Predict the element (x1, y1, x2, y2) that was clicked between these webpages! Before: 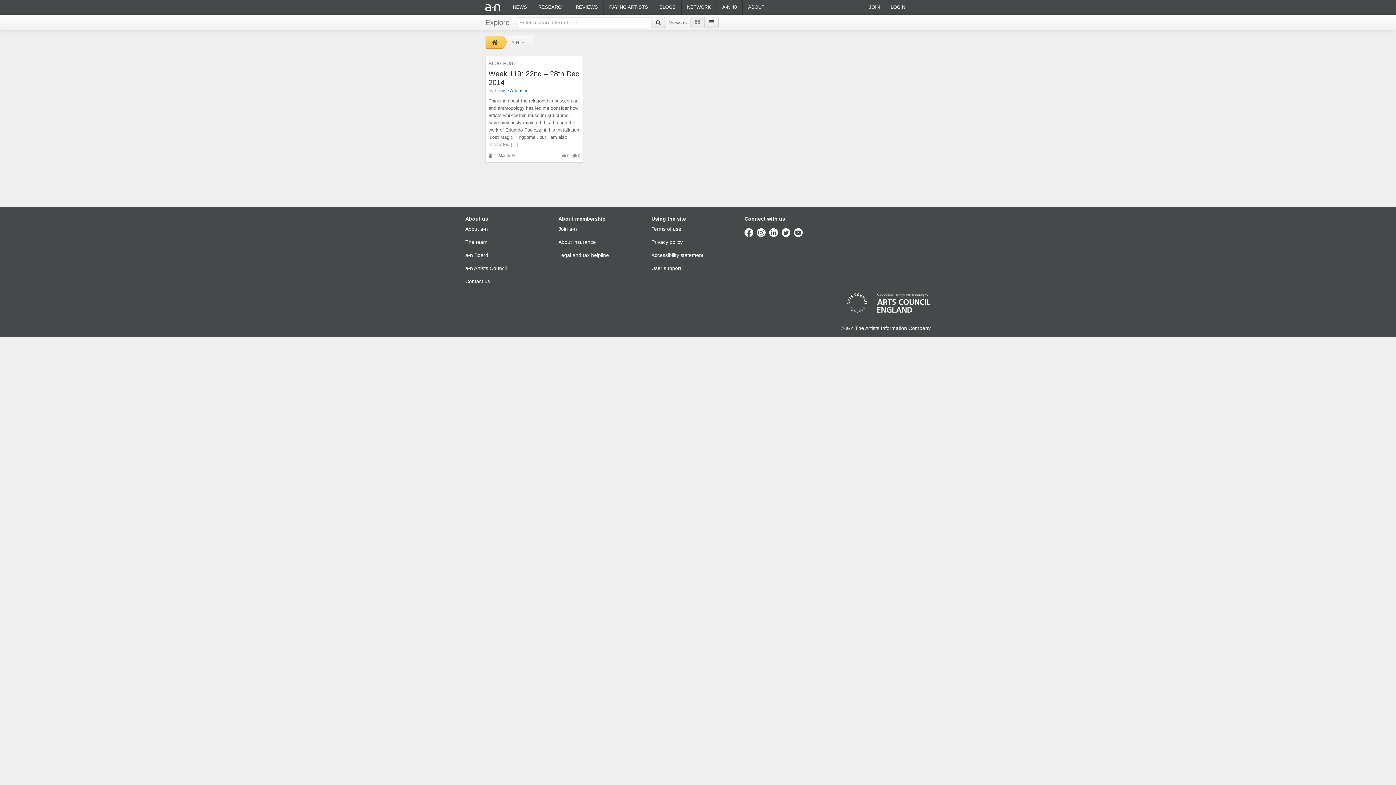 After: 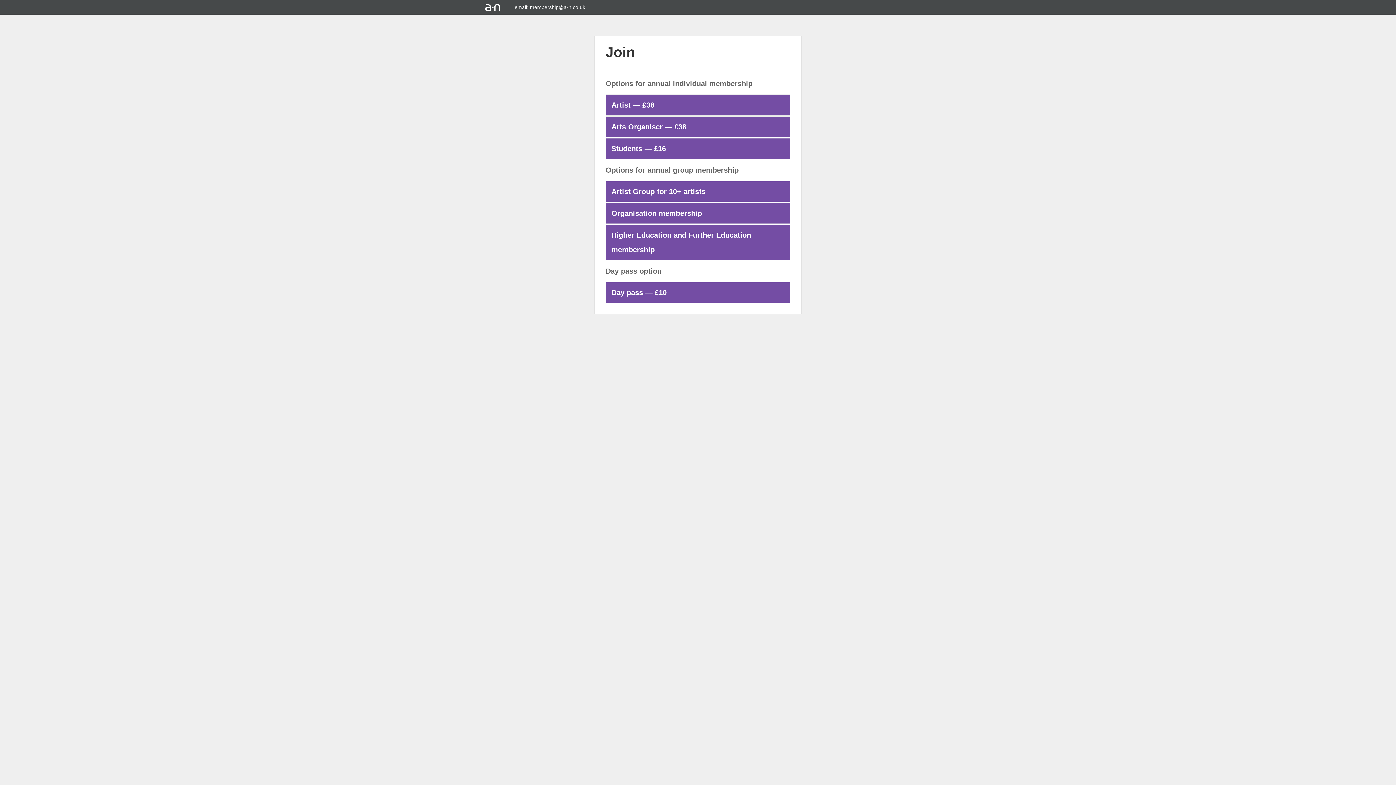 Action: label: Join a-n bbox: (558, 226, 577, 232)